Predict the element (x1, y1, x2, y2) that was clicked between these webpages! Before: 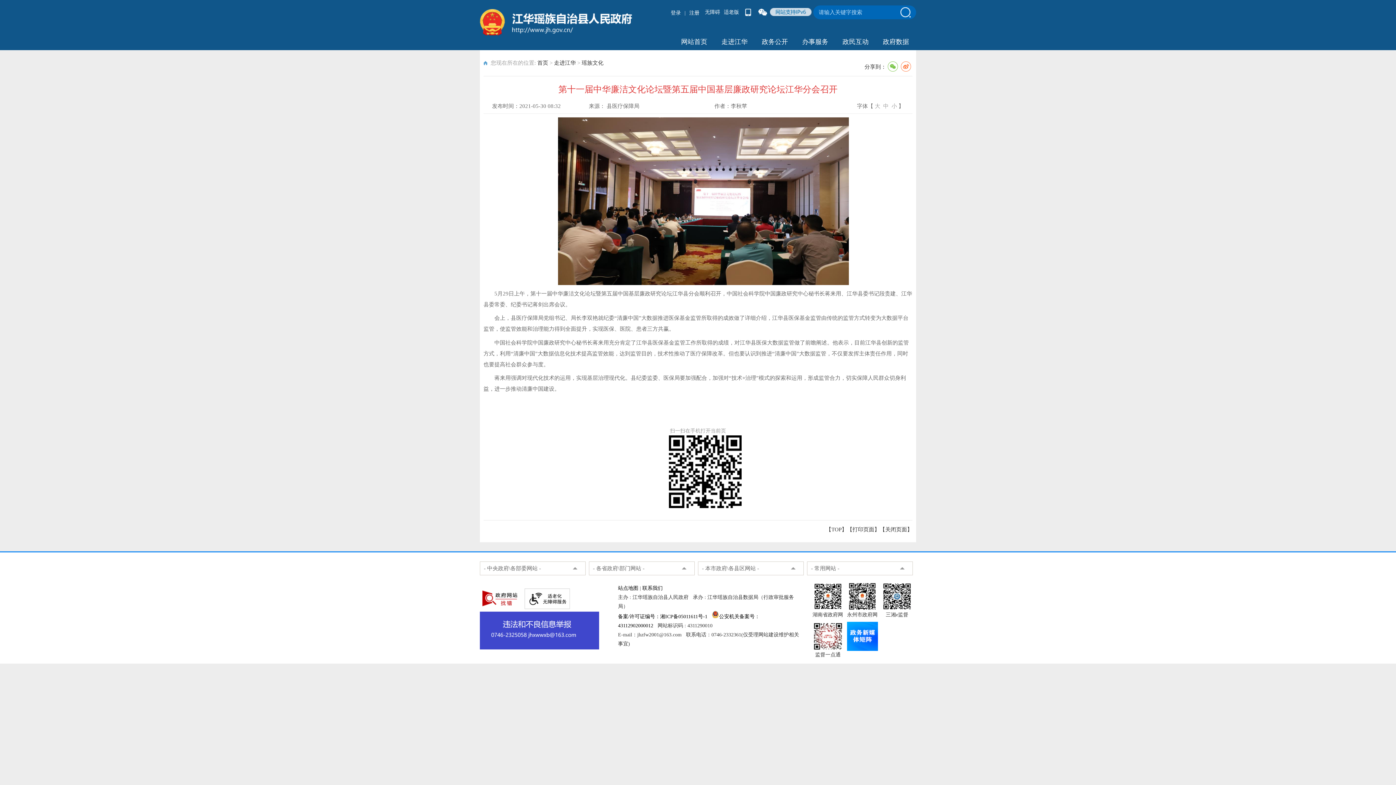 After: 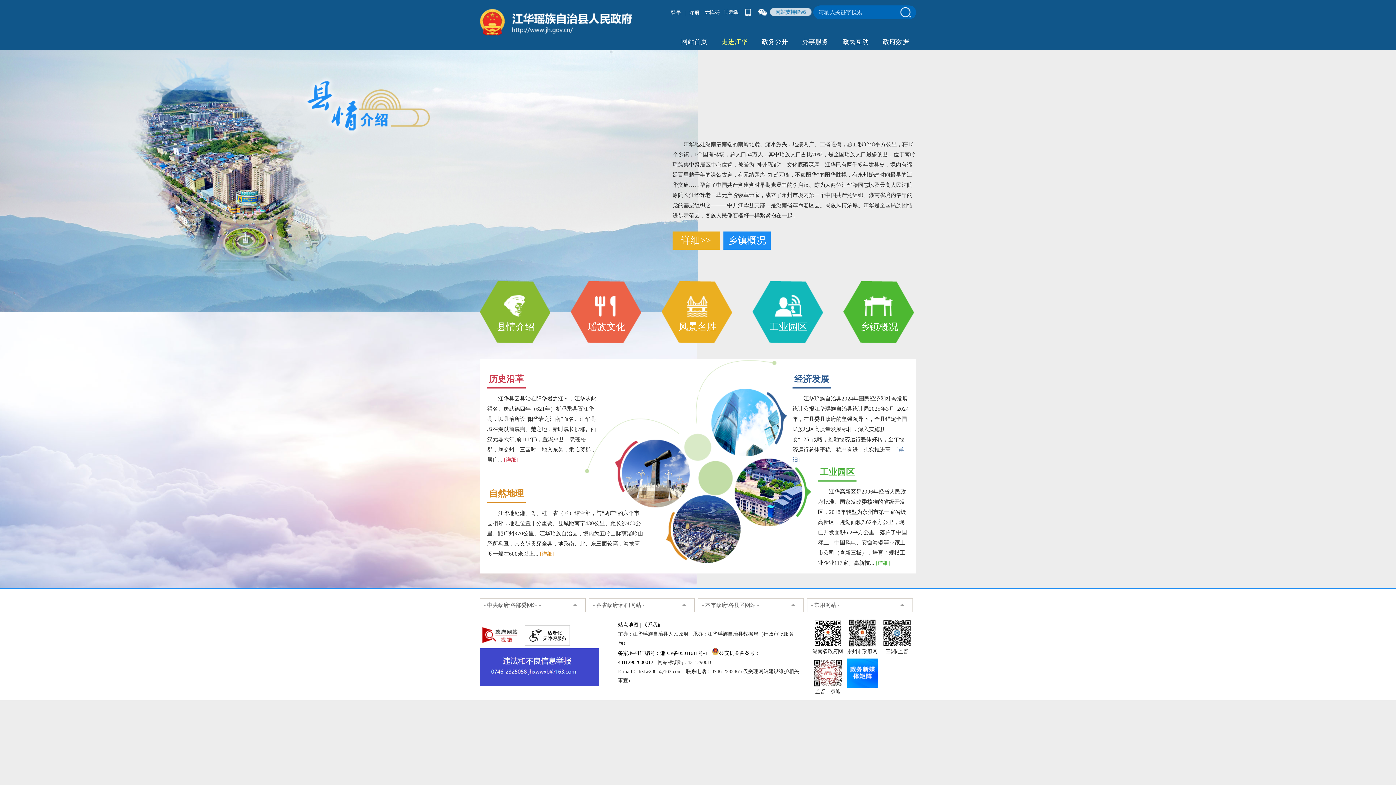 Action: label: 走进江华 bbox: (714, 32, 754, 50)